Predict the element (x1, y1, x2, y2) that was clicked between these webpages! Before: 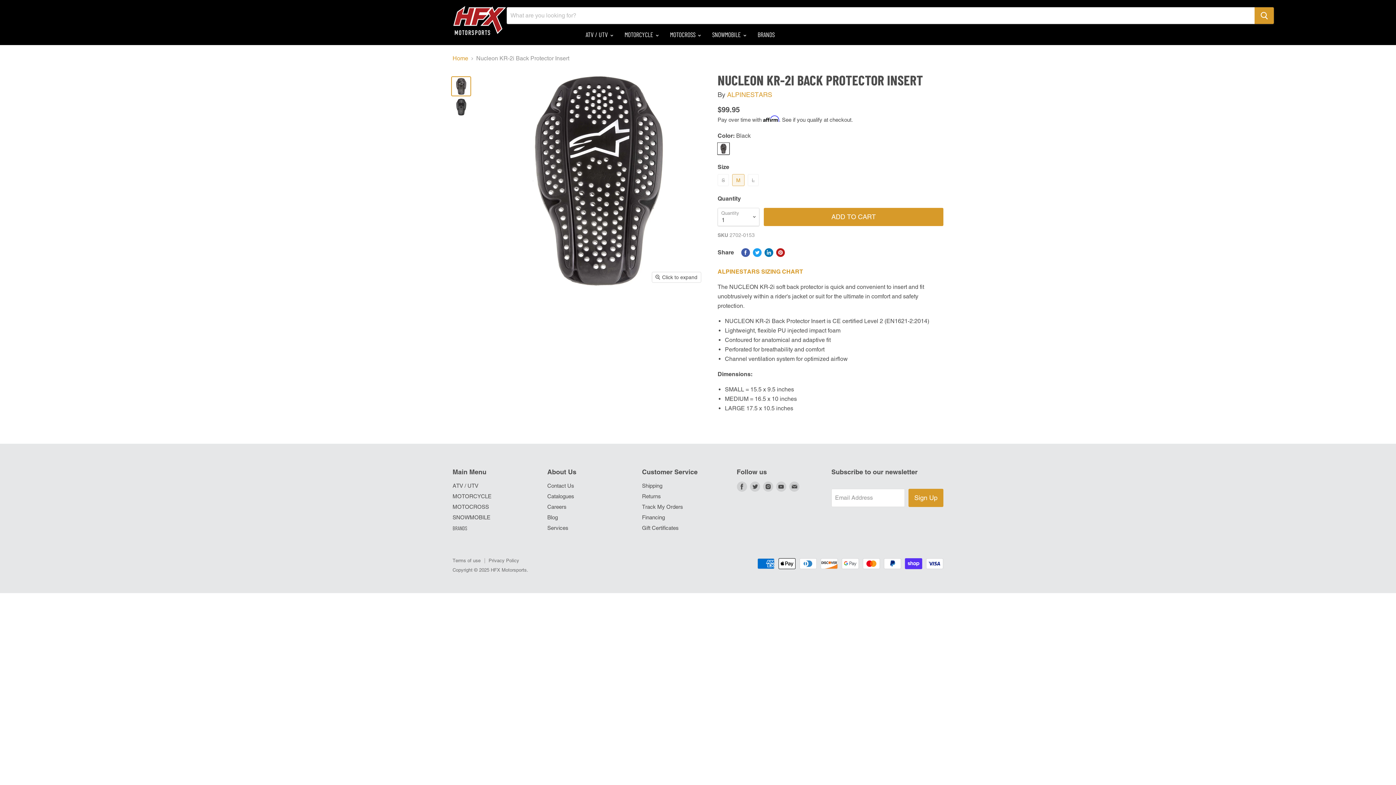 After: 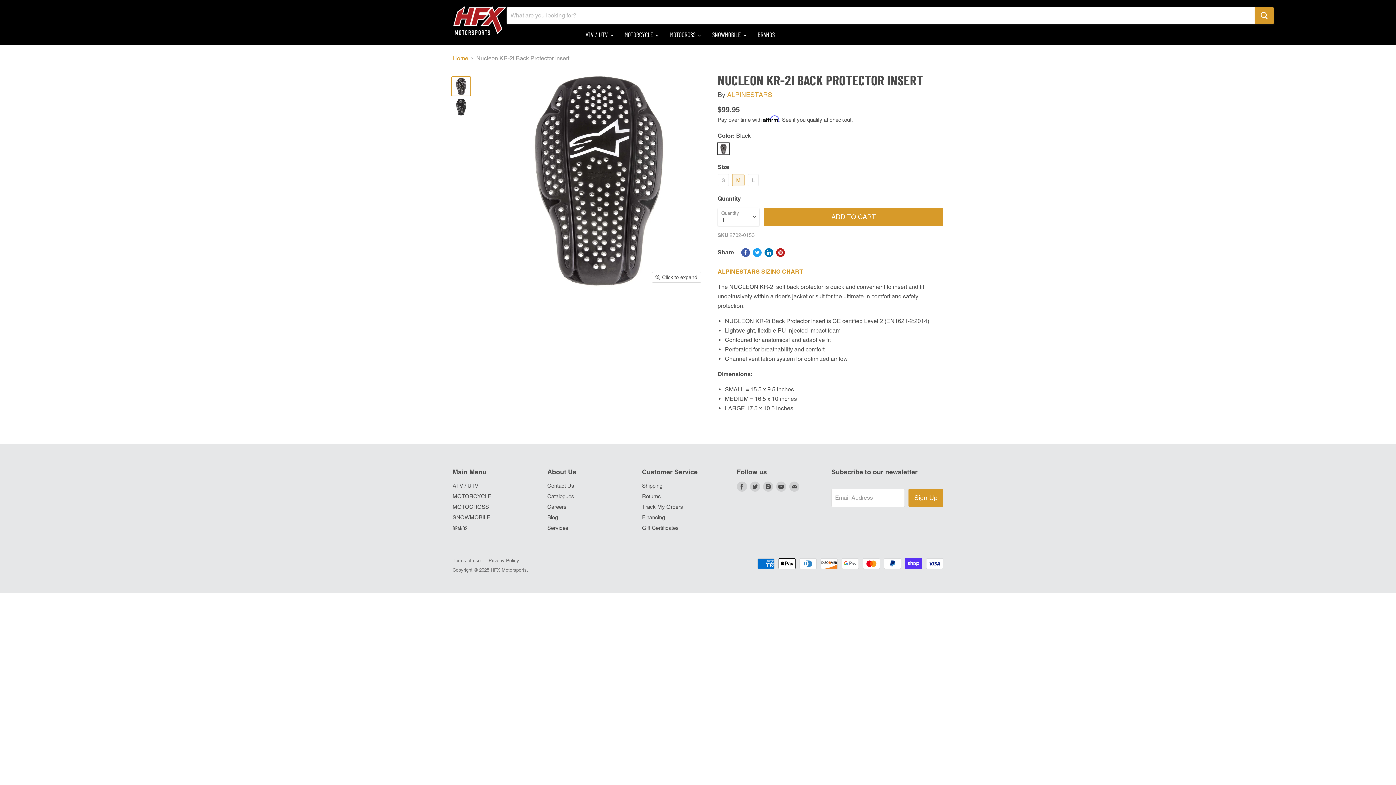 Action: bbox: (452, 77, 470, 95) label: Alpinestars Nucleon KR-2i Back Protector Insert Body Armour & Protection Alpinestars  thumbnail